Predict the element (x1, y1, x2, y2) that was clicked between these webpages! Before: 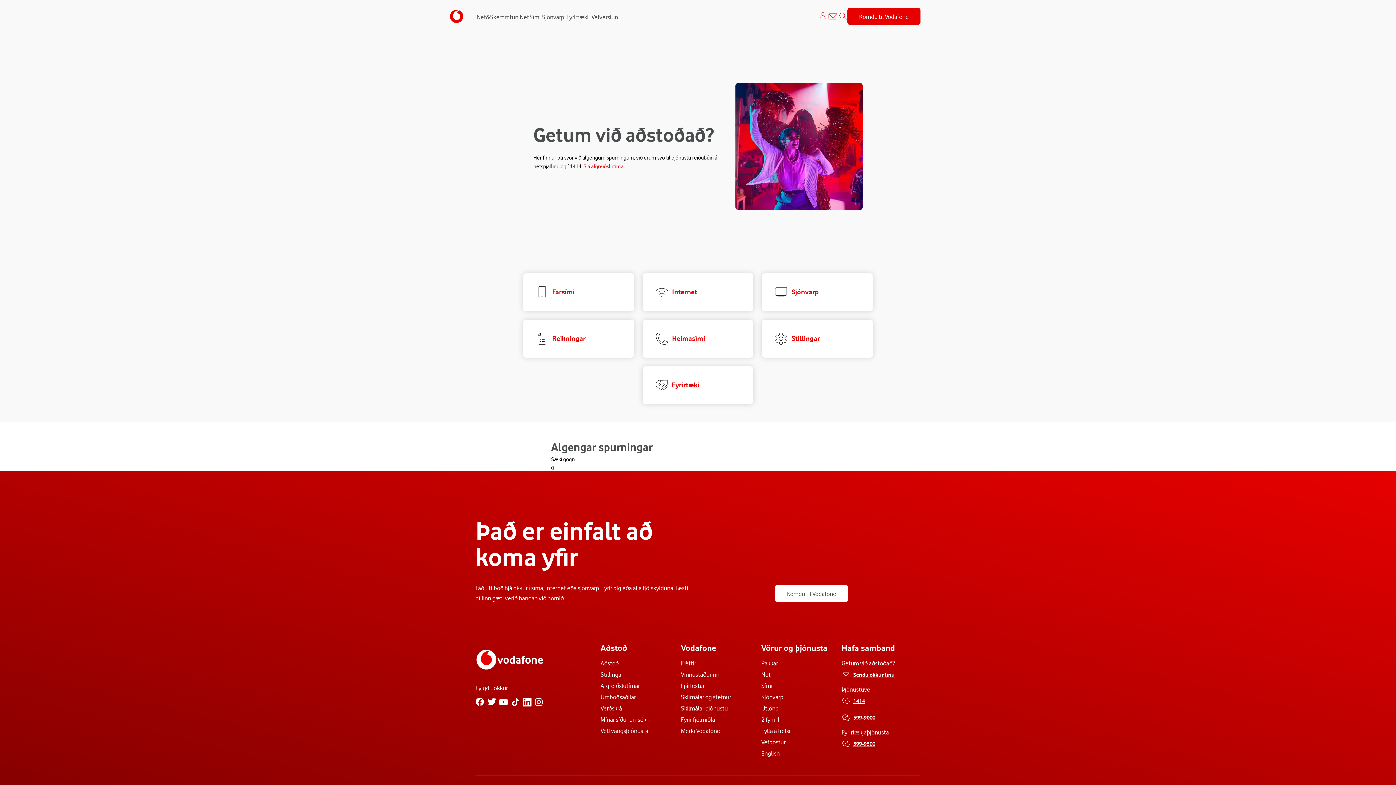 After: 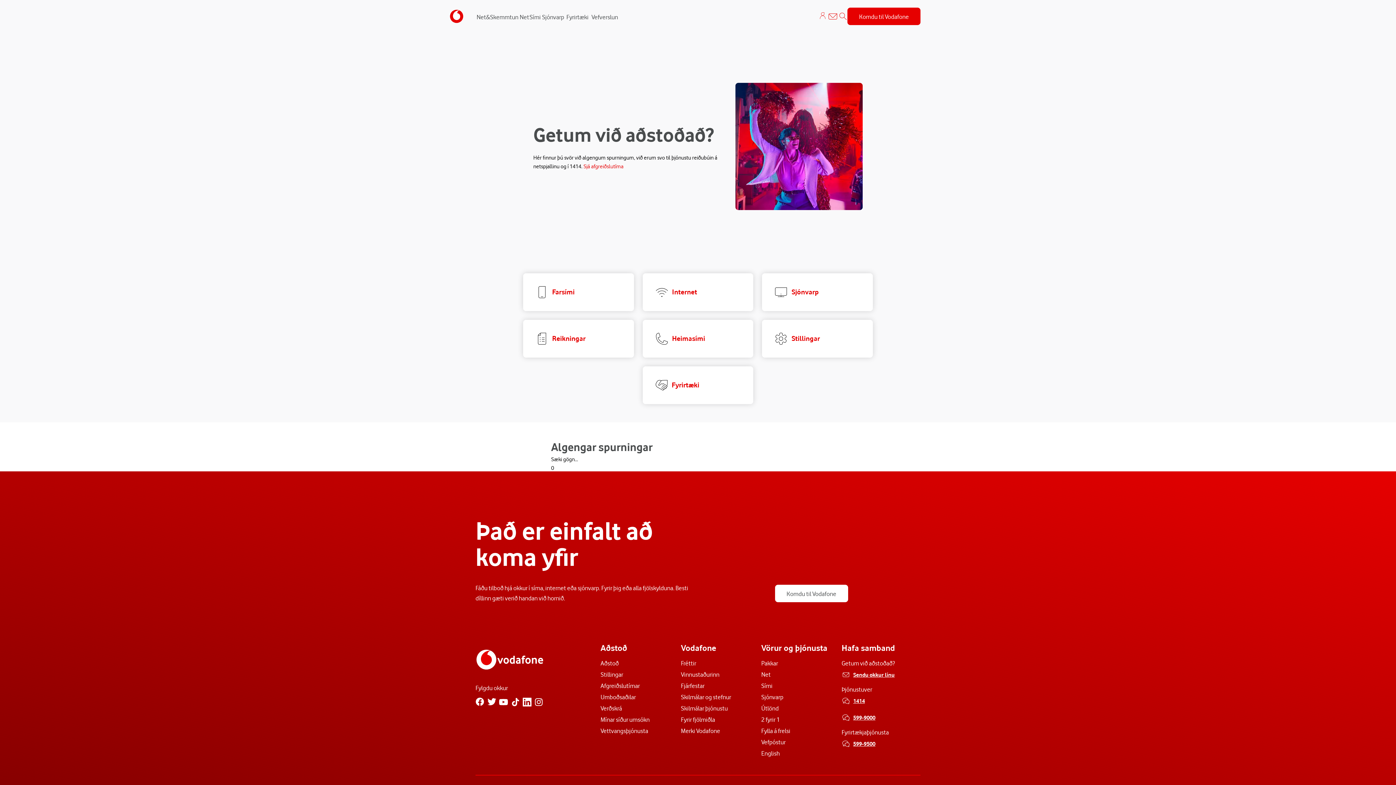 Action: bbox: (853, 739, 875, 748) label: 599-9500